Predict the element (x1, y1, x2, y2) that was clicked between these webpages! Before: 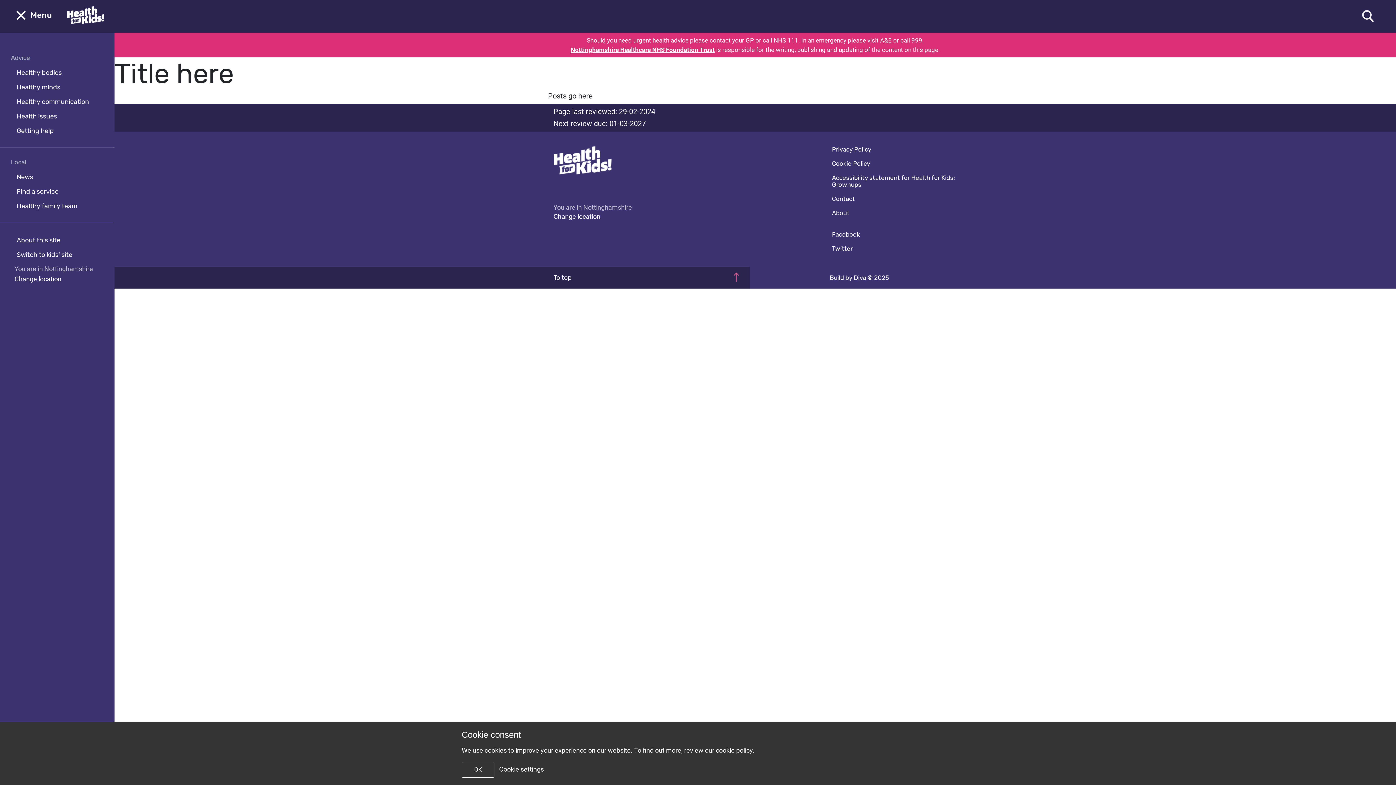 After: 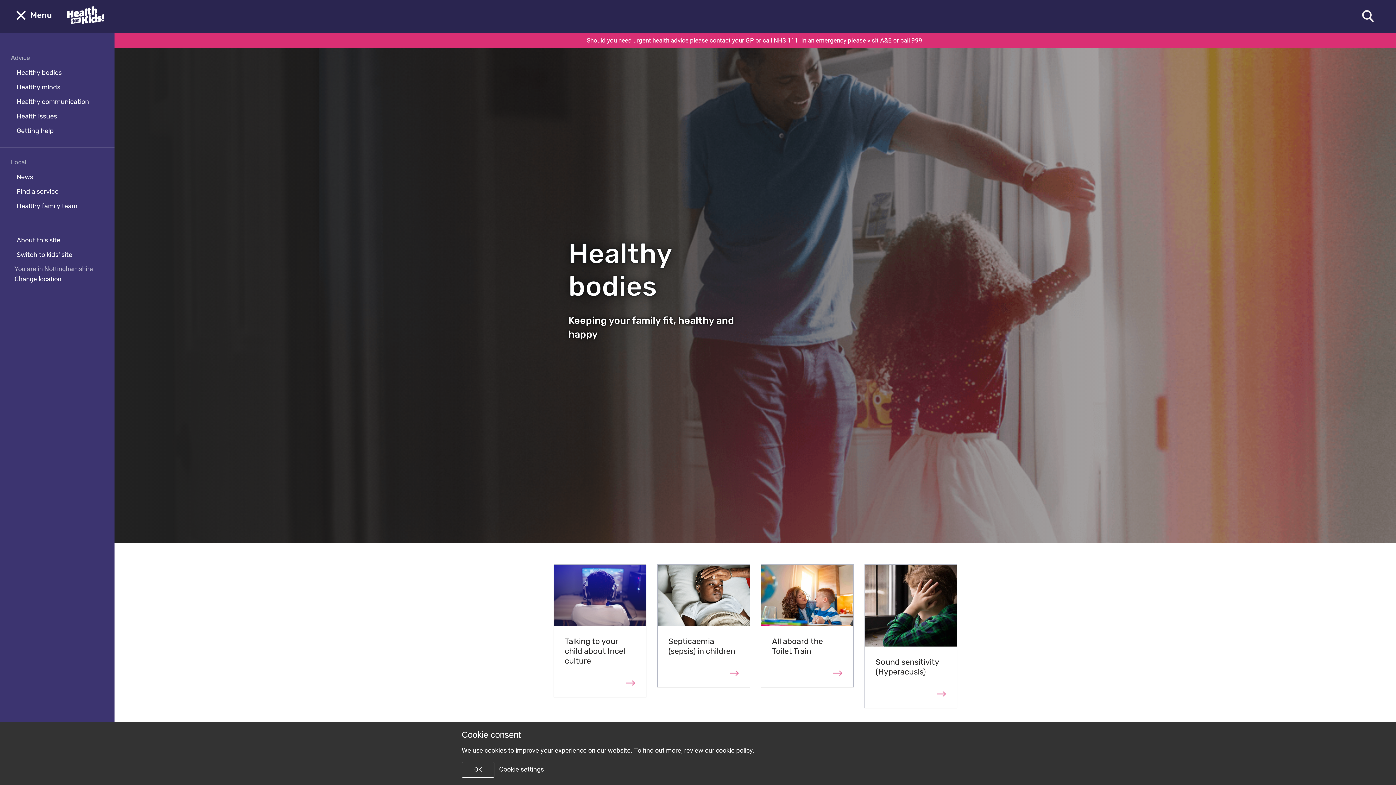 Action: bbox: (2, 66, 112, 78) label: Healthy bodies